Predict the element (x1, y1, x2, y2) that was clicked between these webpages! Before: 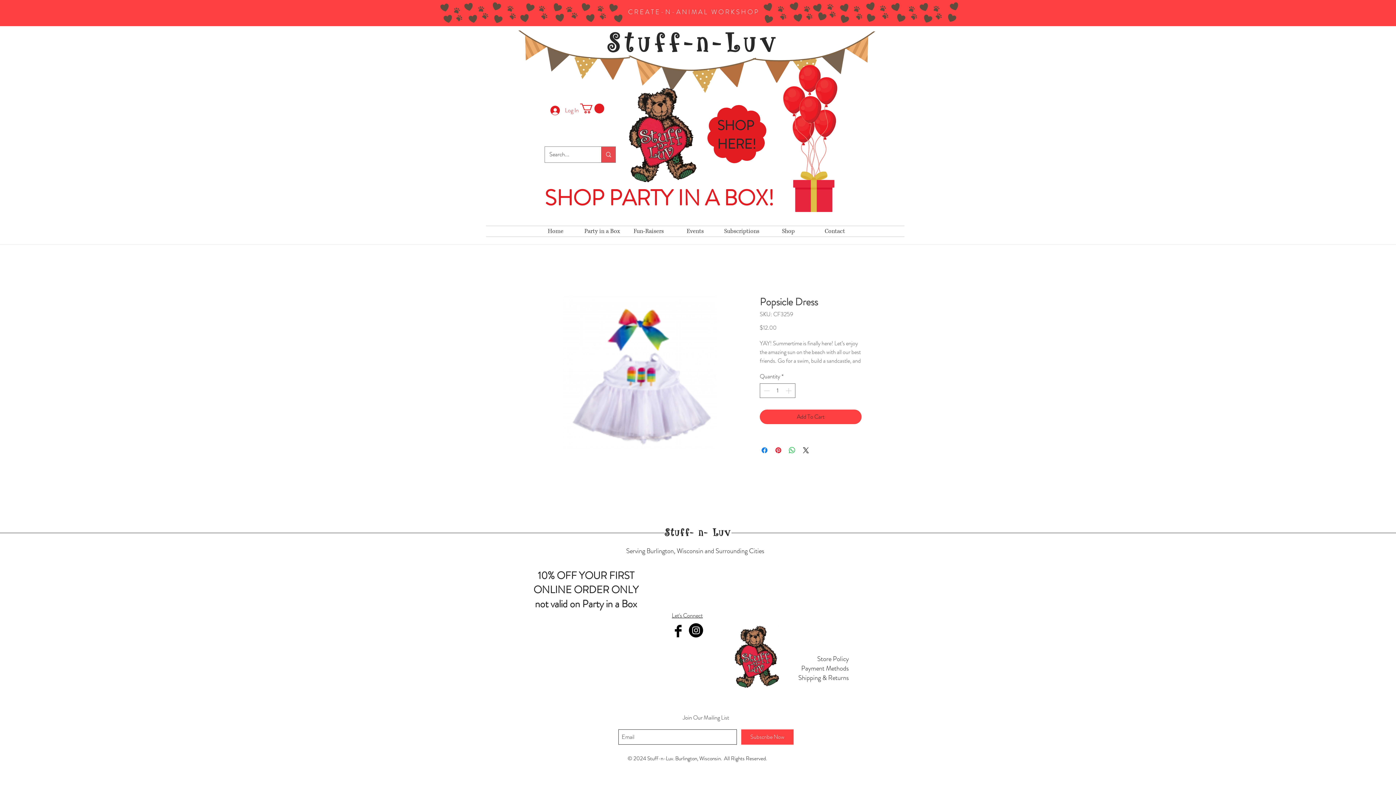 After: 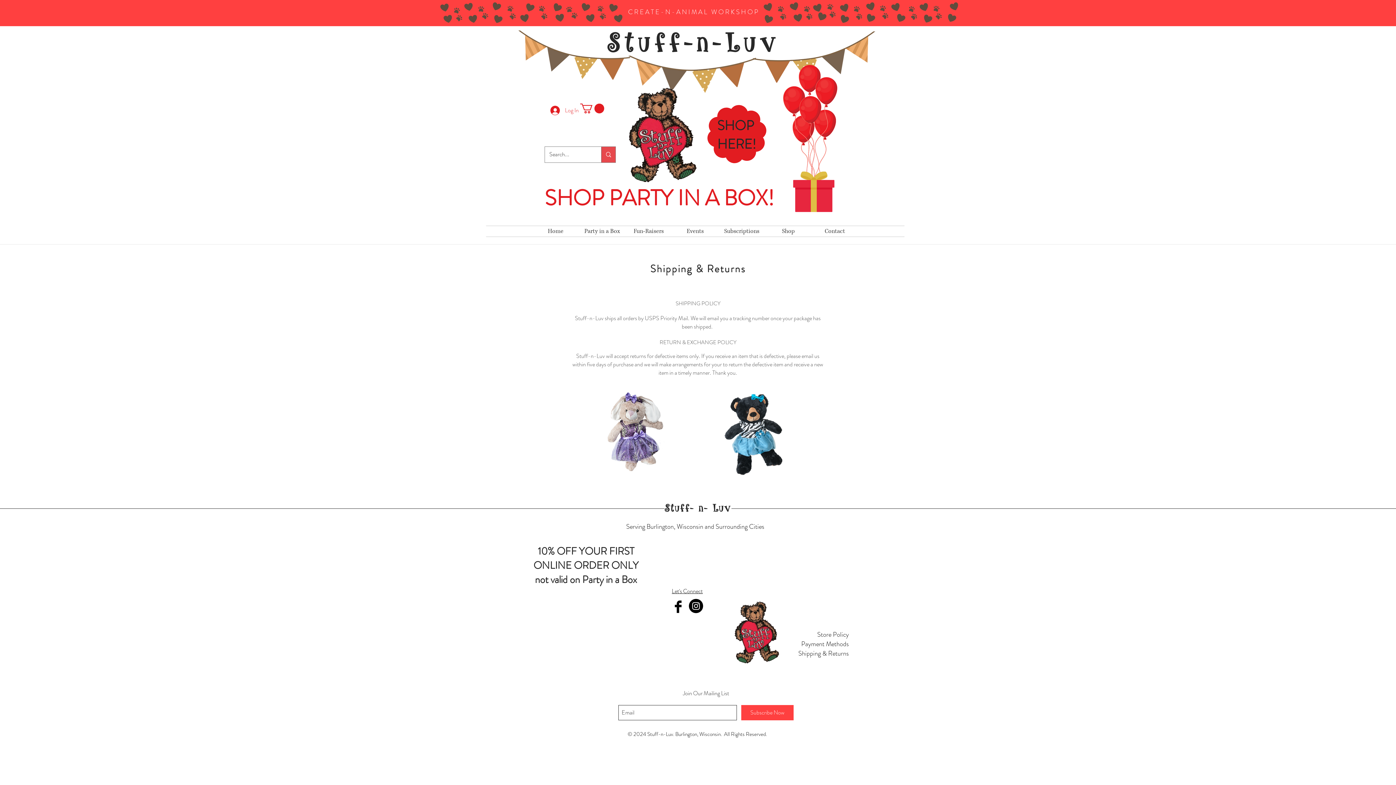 Action: label: Shipping & Returns bbox: (798, 673, 849, 682)